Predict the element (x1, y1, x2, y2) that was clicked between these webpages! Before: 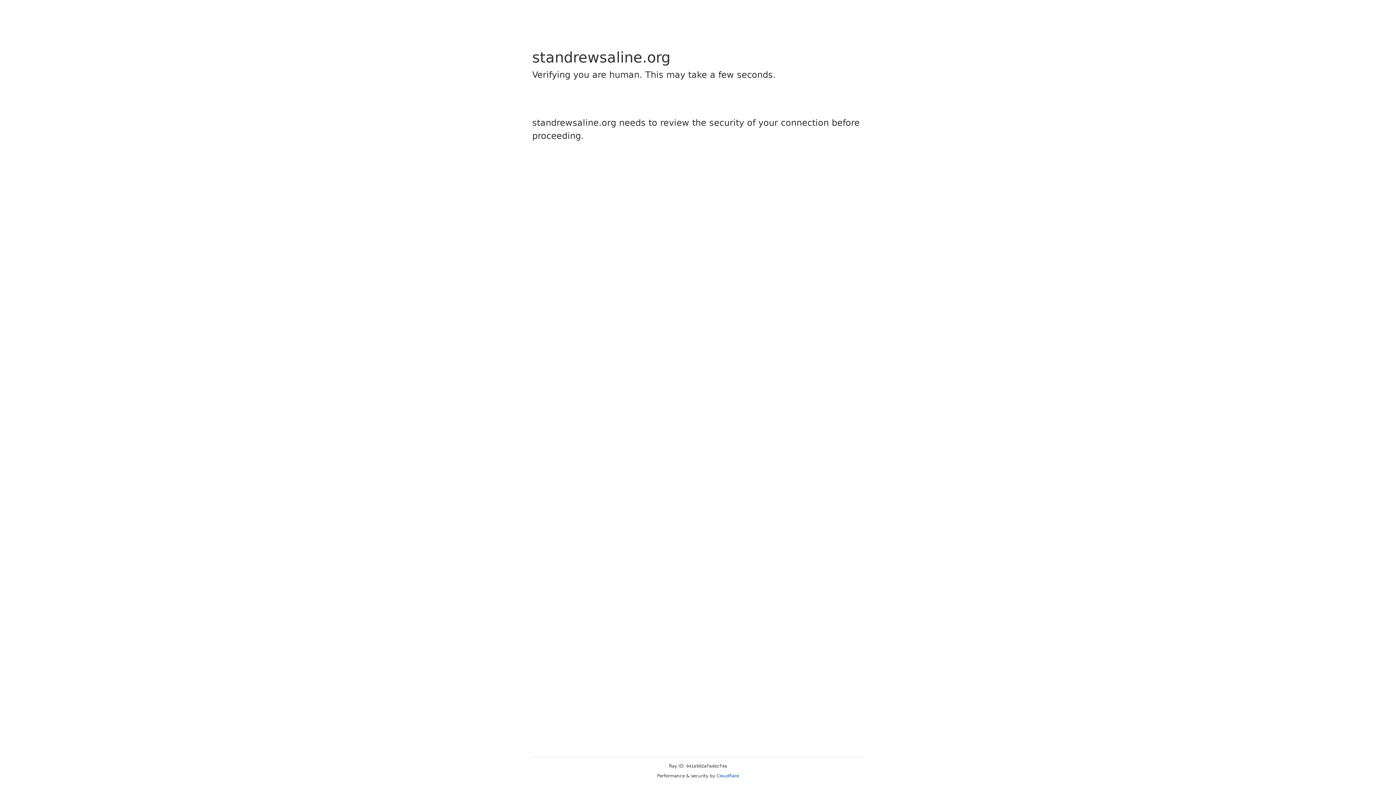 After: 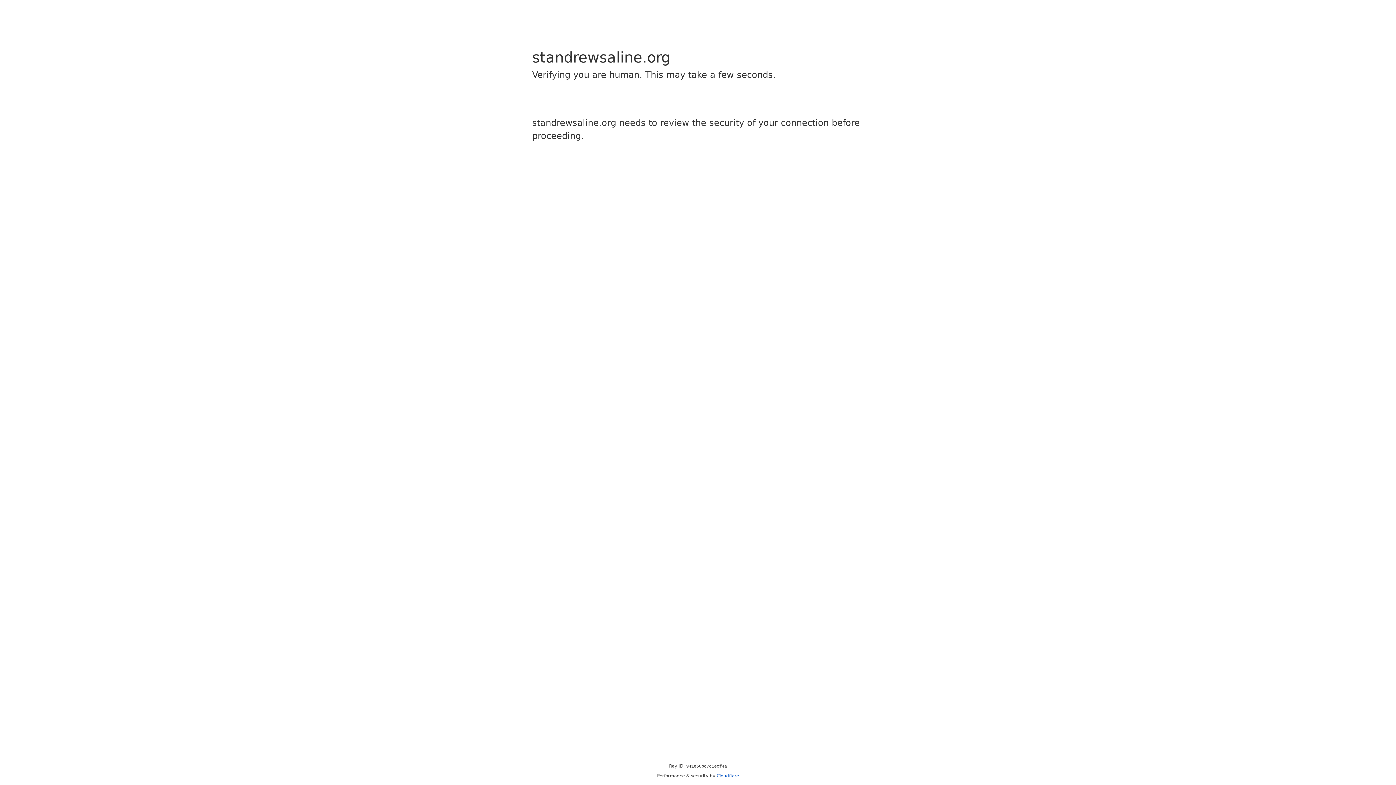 Action: label: Cloudflare bbox: (716, 773, 739, 778)